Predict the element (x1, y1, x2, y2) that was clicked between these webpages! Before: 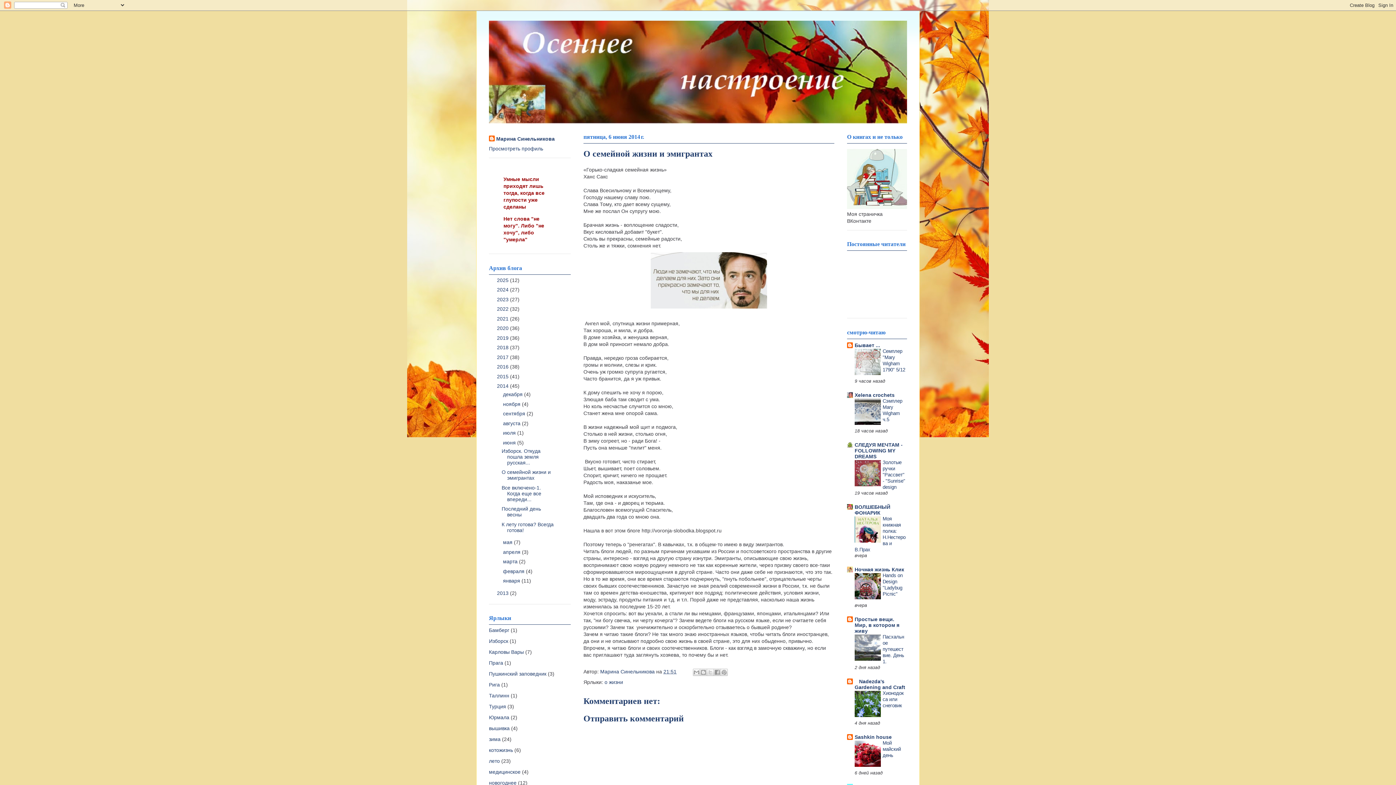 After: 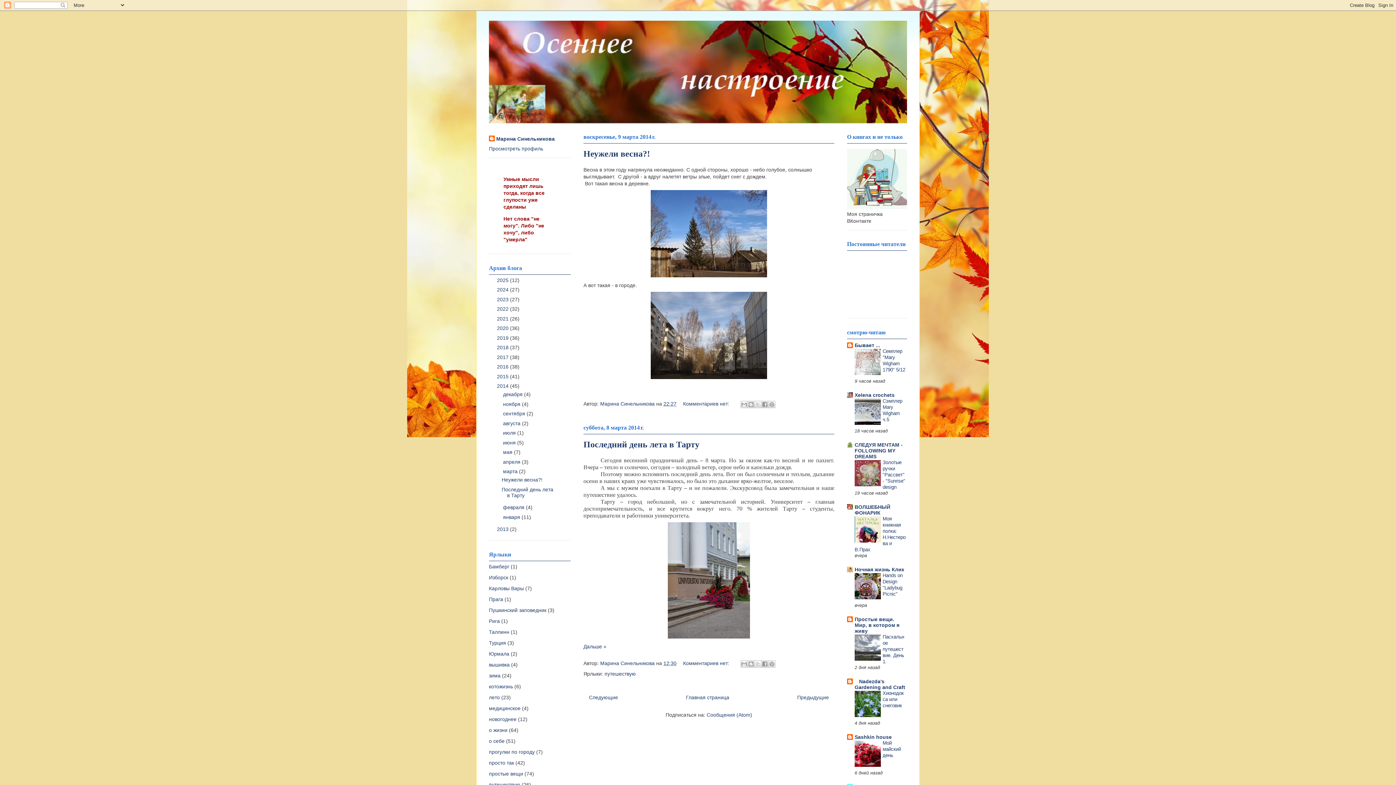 Action: label: марта  bbox: (503, 558, 519, 564)